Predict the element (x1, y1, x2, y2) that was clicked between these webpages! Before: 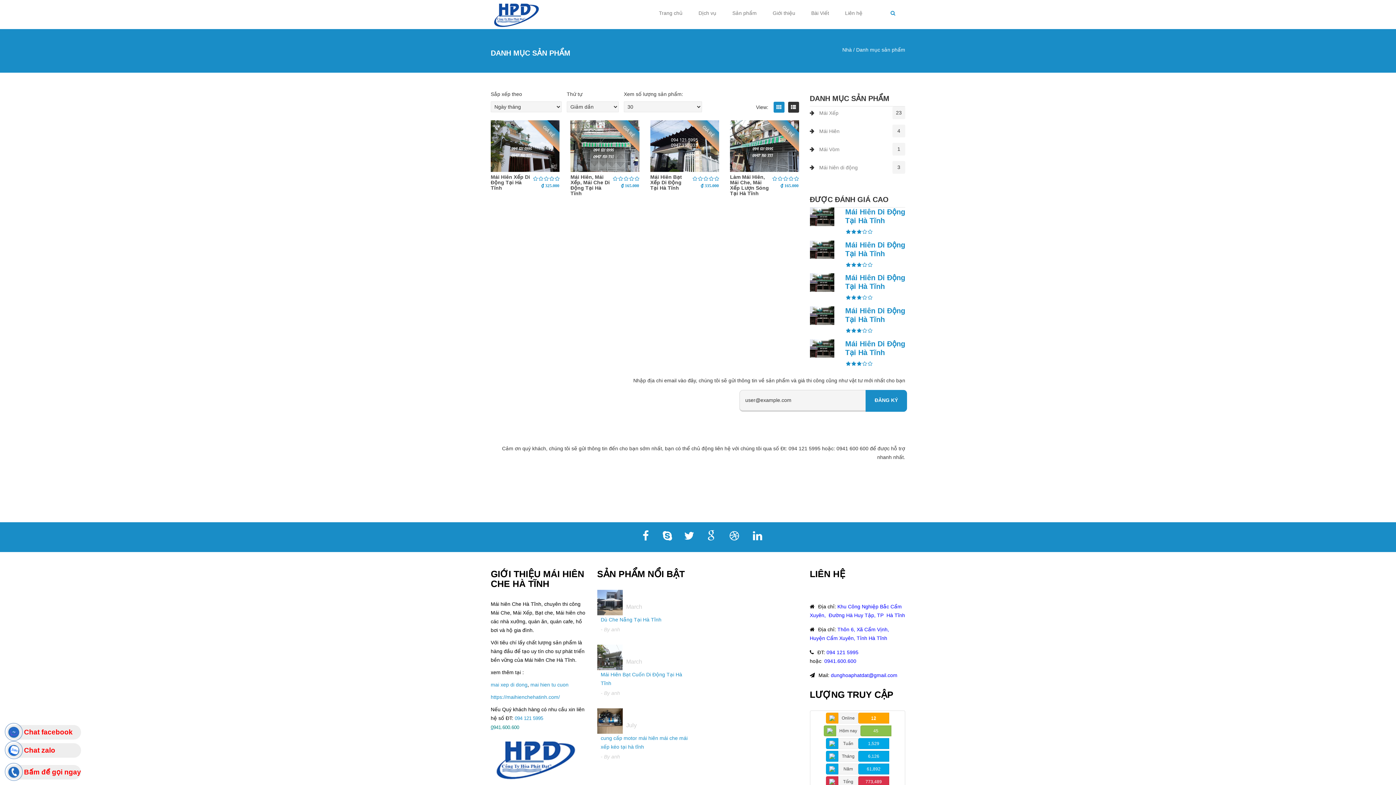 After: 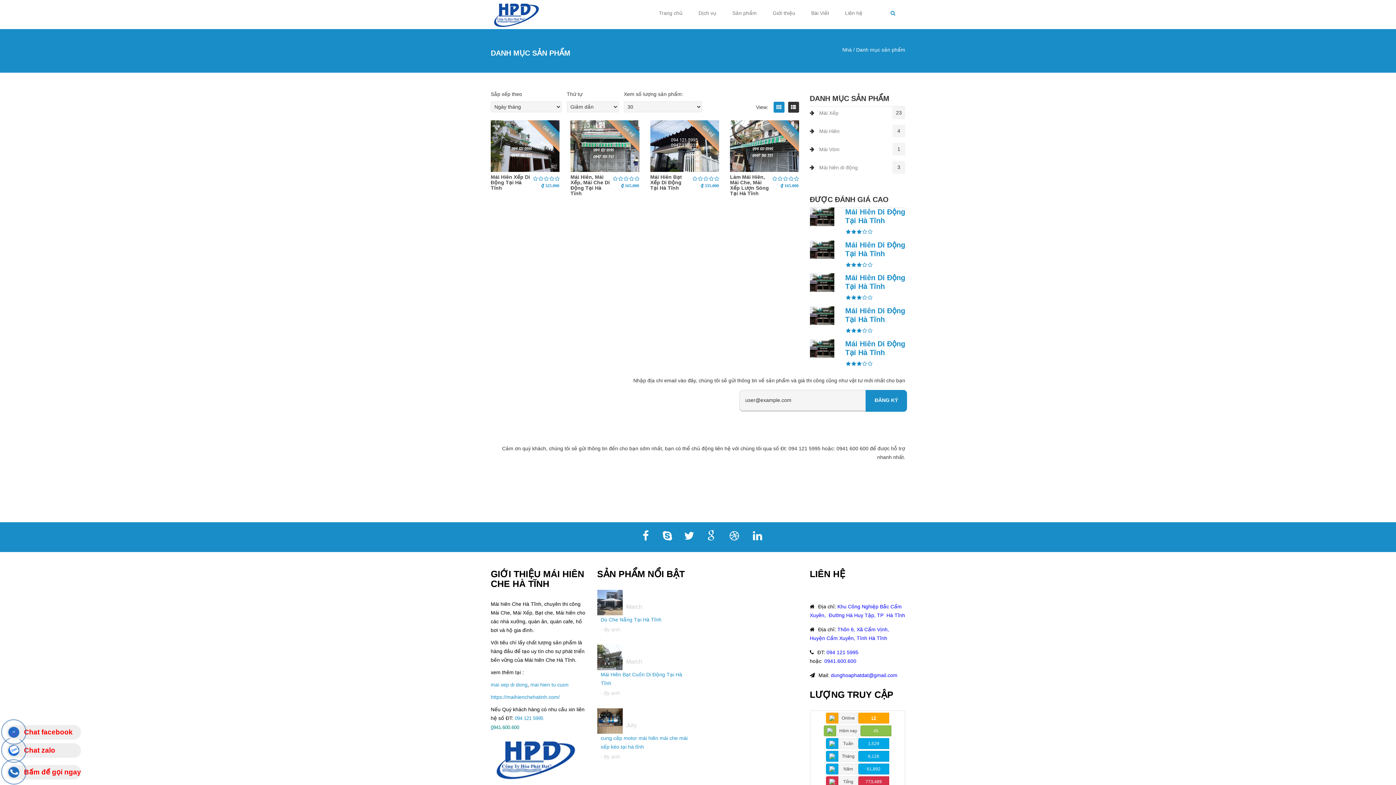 Action: bbox: (819, 128, 839, 134) label: Mái Hiên